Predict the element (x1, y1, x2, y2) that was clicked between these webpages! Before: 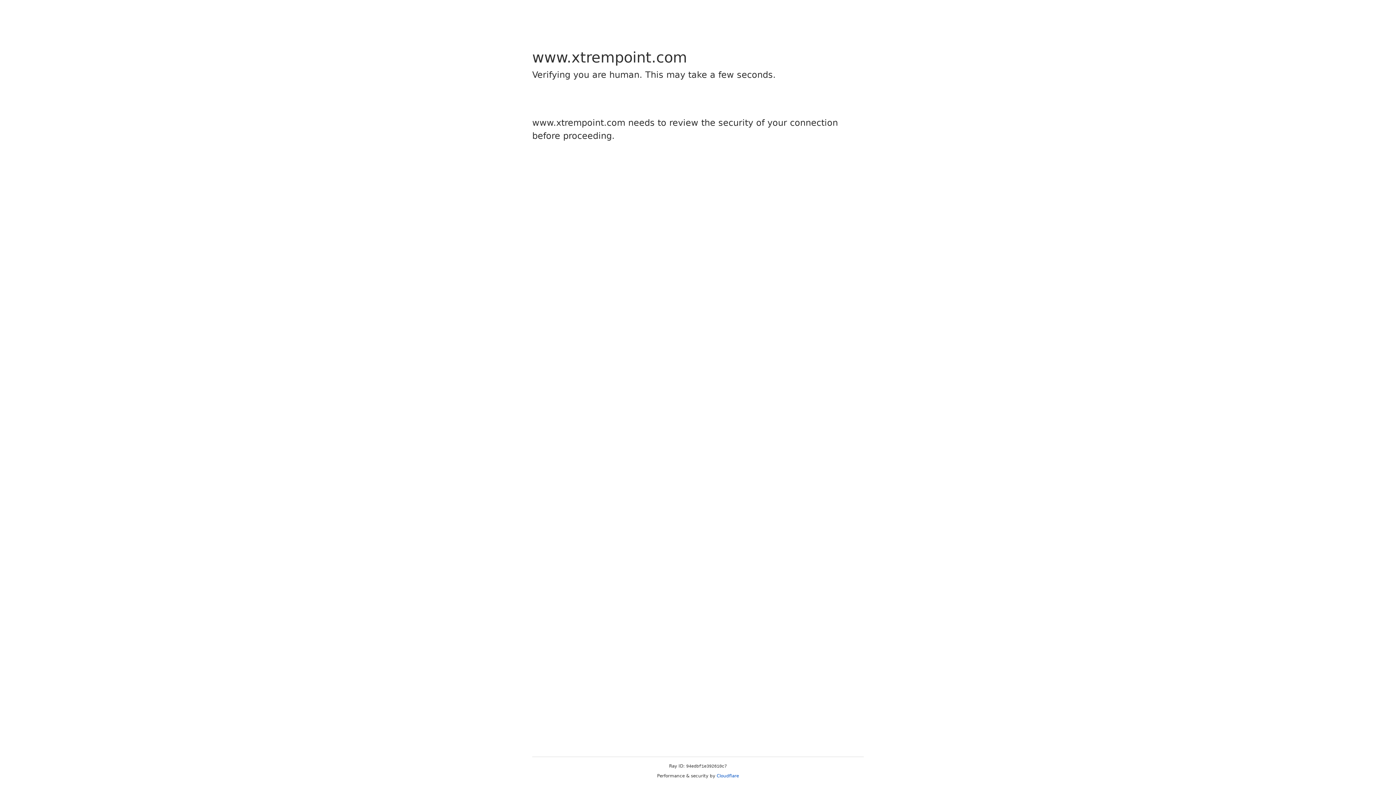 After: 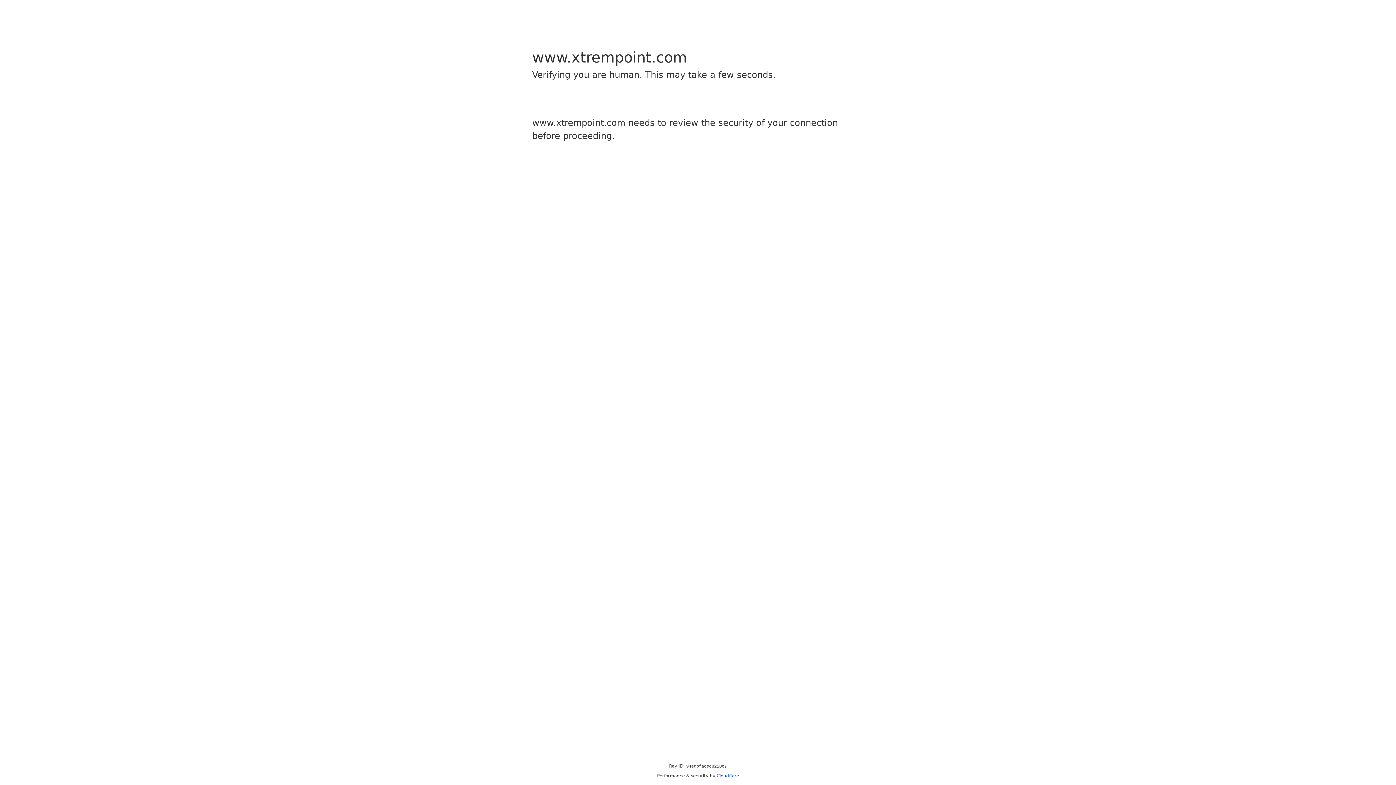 Action: bbox: (716, 773, 739, 778) label: Cloudflare